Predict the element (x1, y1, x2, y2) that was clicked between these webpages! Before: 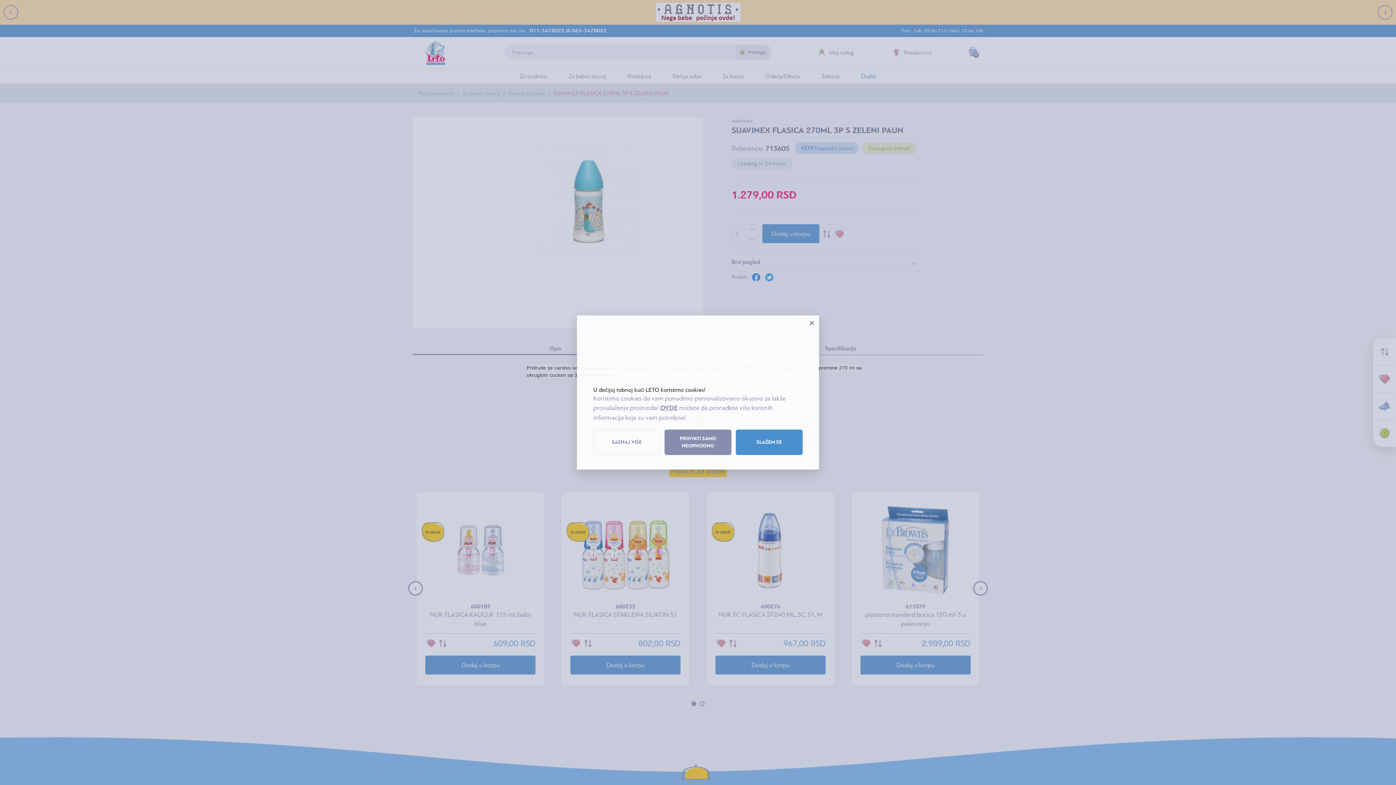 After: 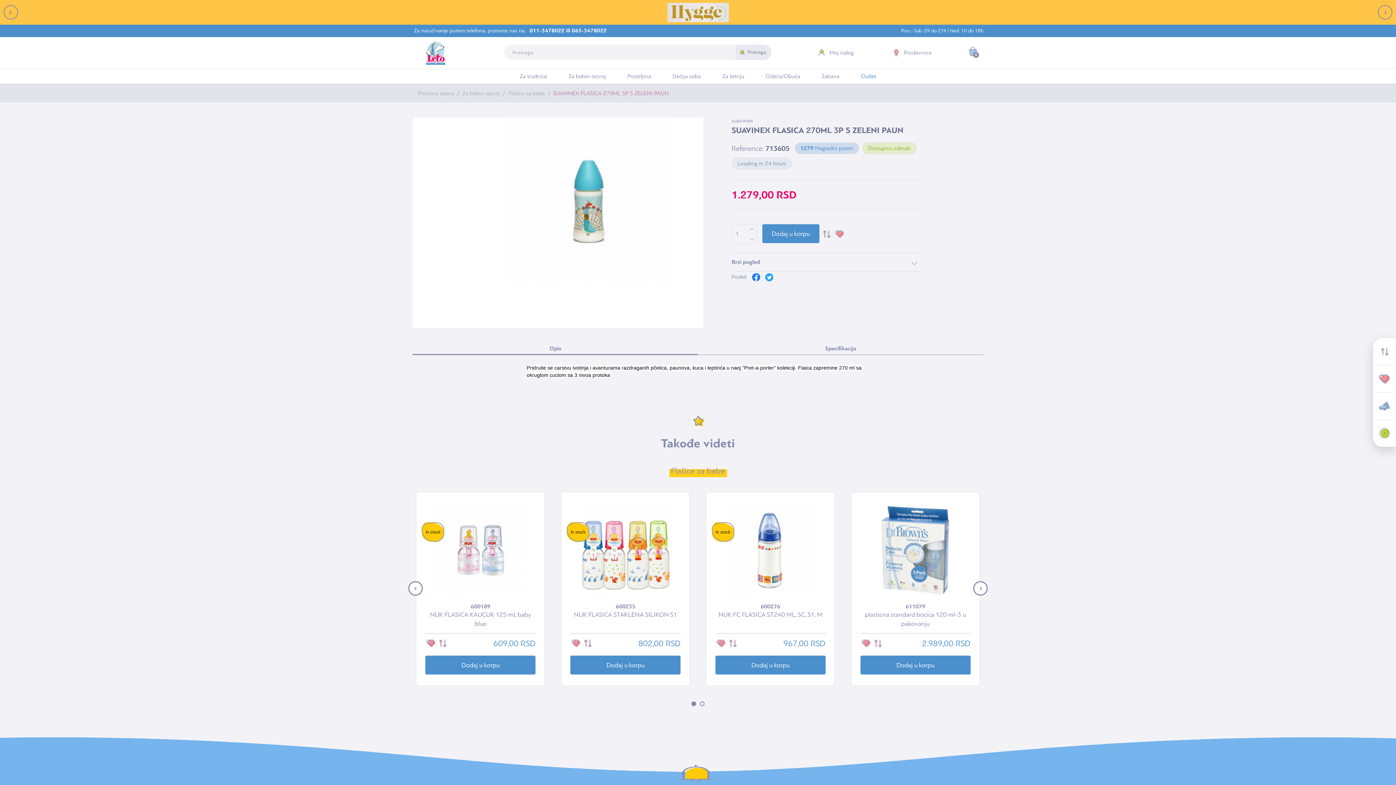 Action: label: SLAŽEM SE bbox: (735, 429, 802, 455)